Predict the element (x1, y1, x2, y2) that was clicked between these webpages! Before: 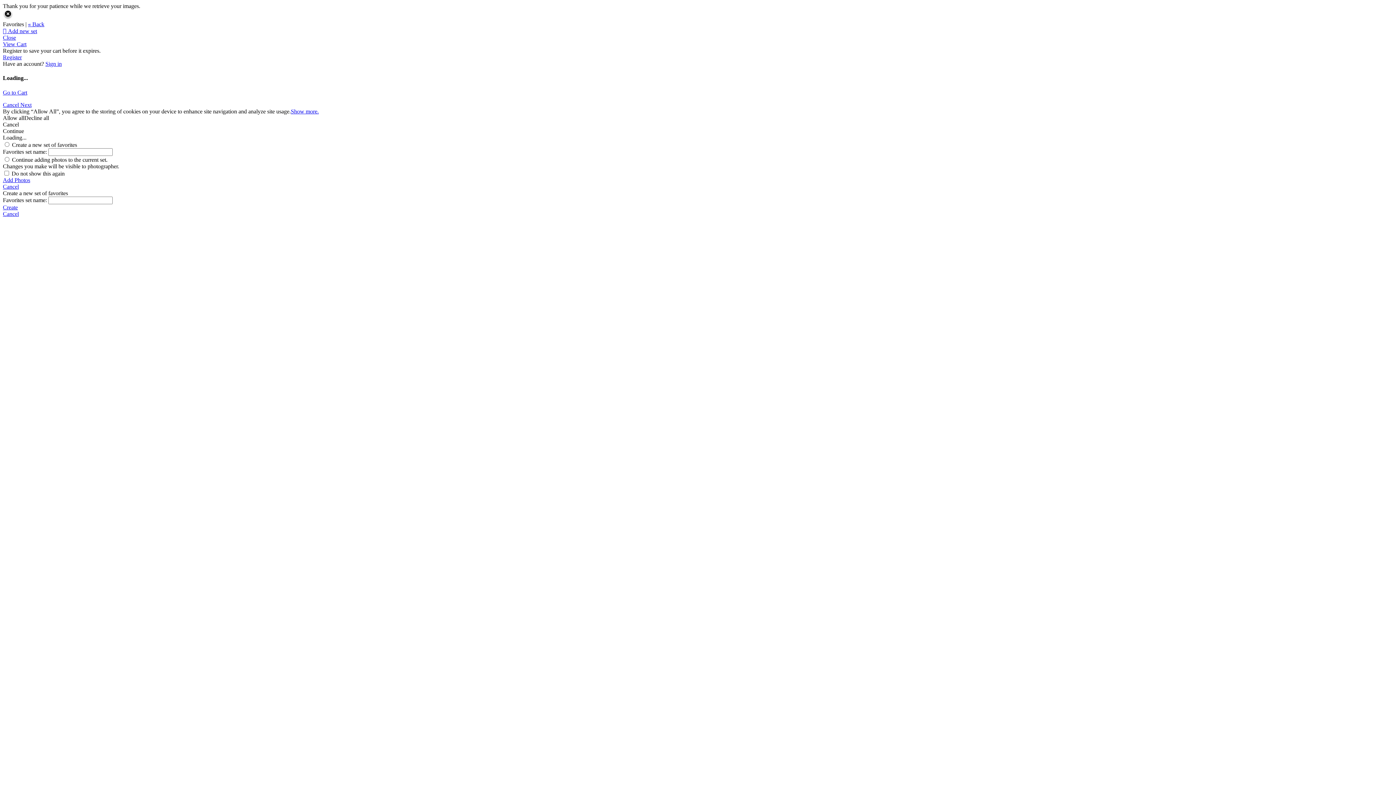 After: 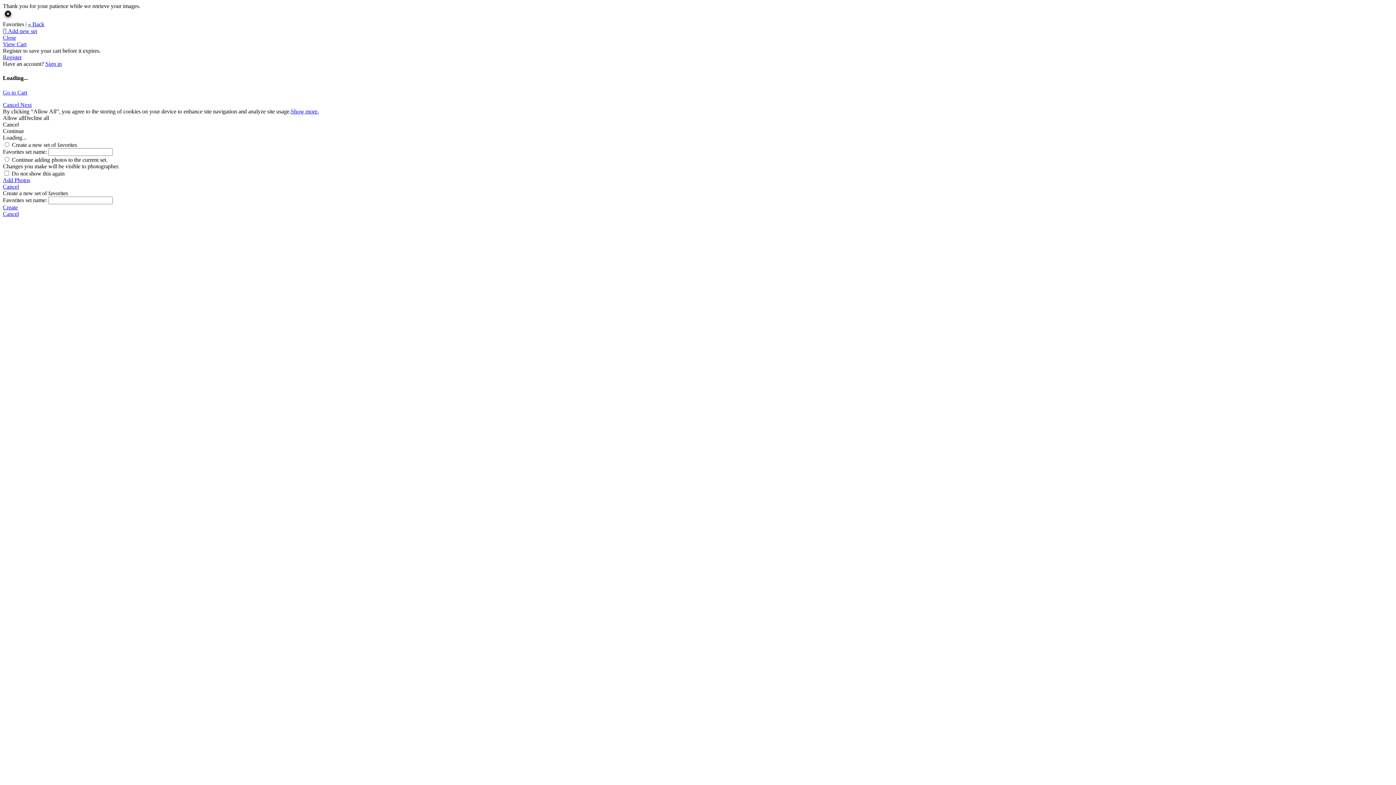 Action: bbox: (290, 108, 318, 114) label: Show more.